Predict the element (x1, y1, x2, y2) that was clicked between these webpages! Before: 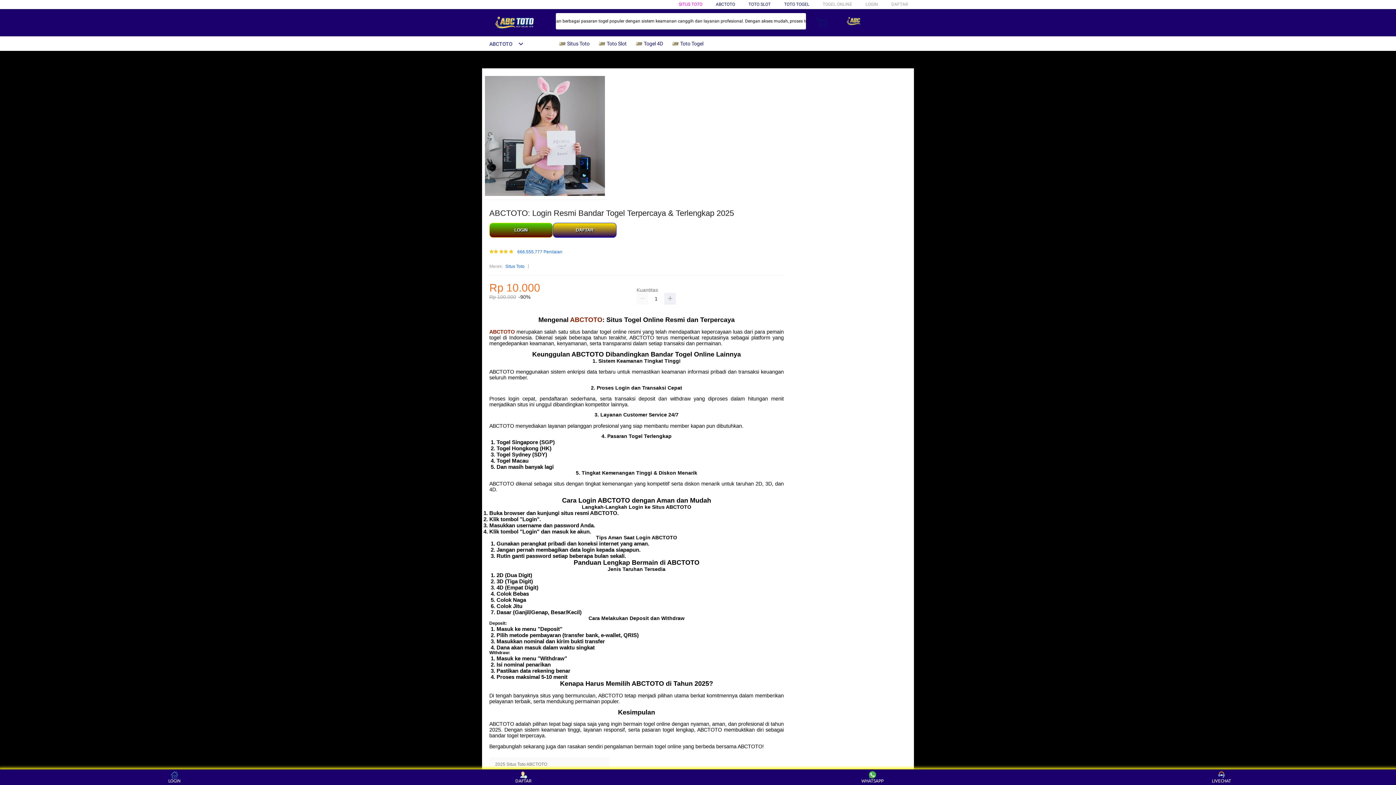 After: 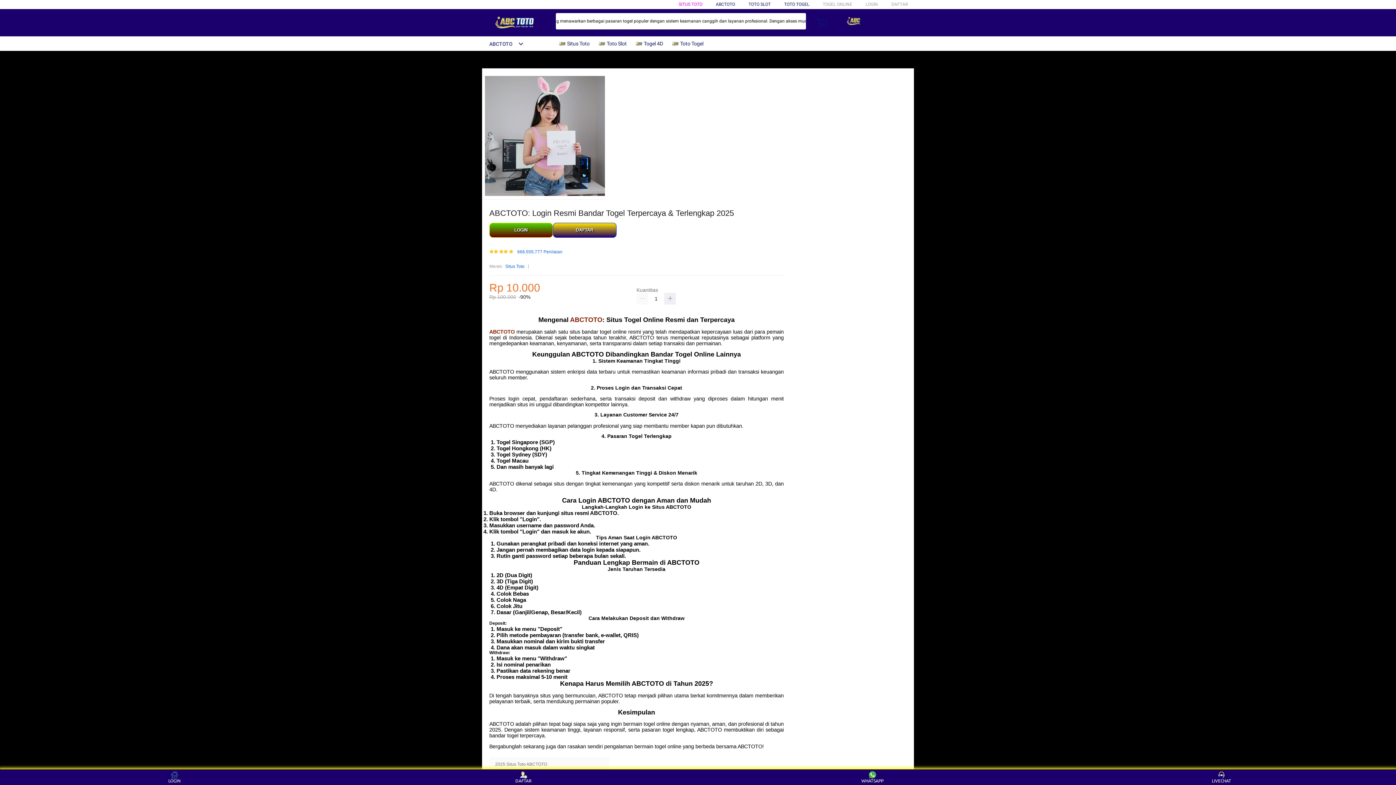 Action: label:  Situs Toto bbox: (558, 36, 593, 50)